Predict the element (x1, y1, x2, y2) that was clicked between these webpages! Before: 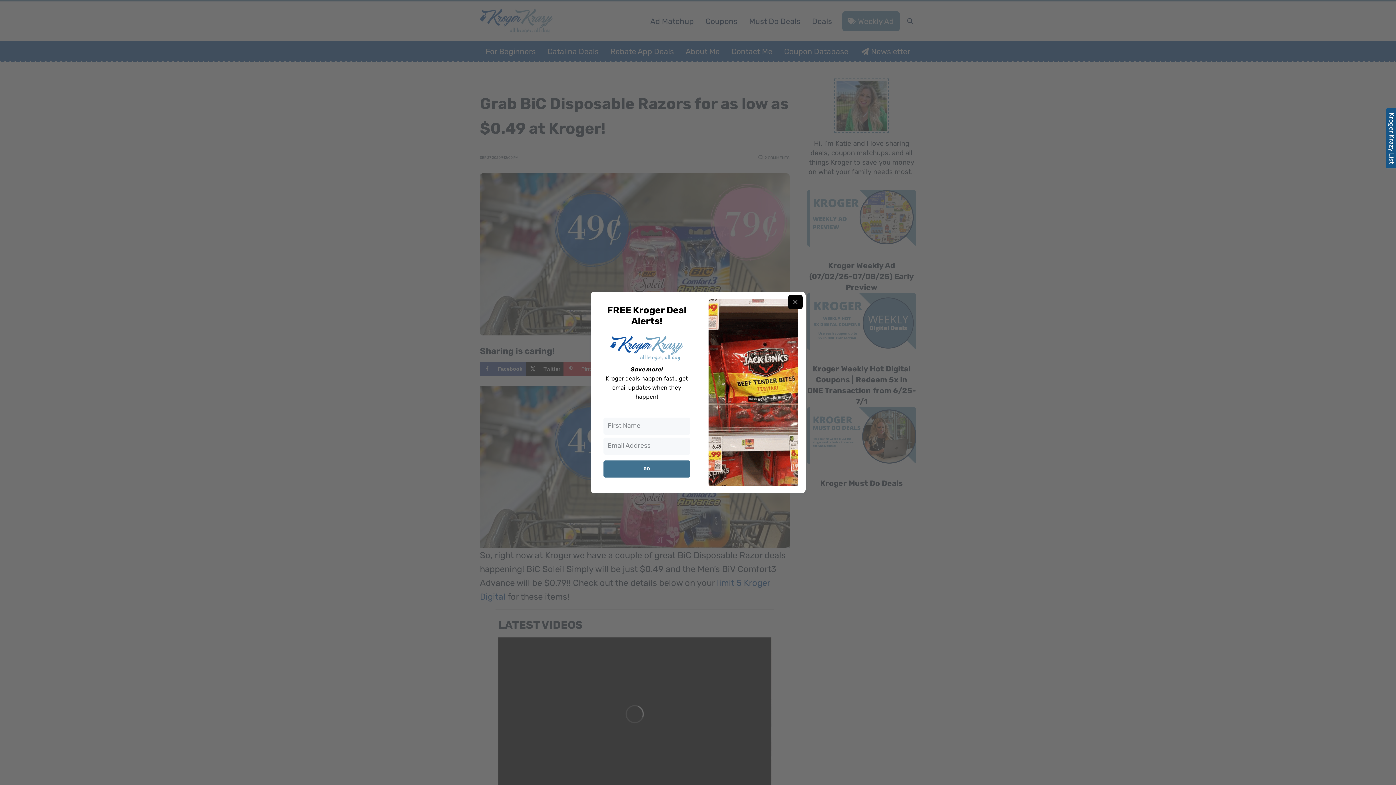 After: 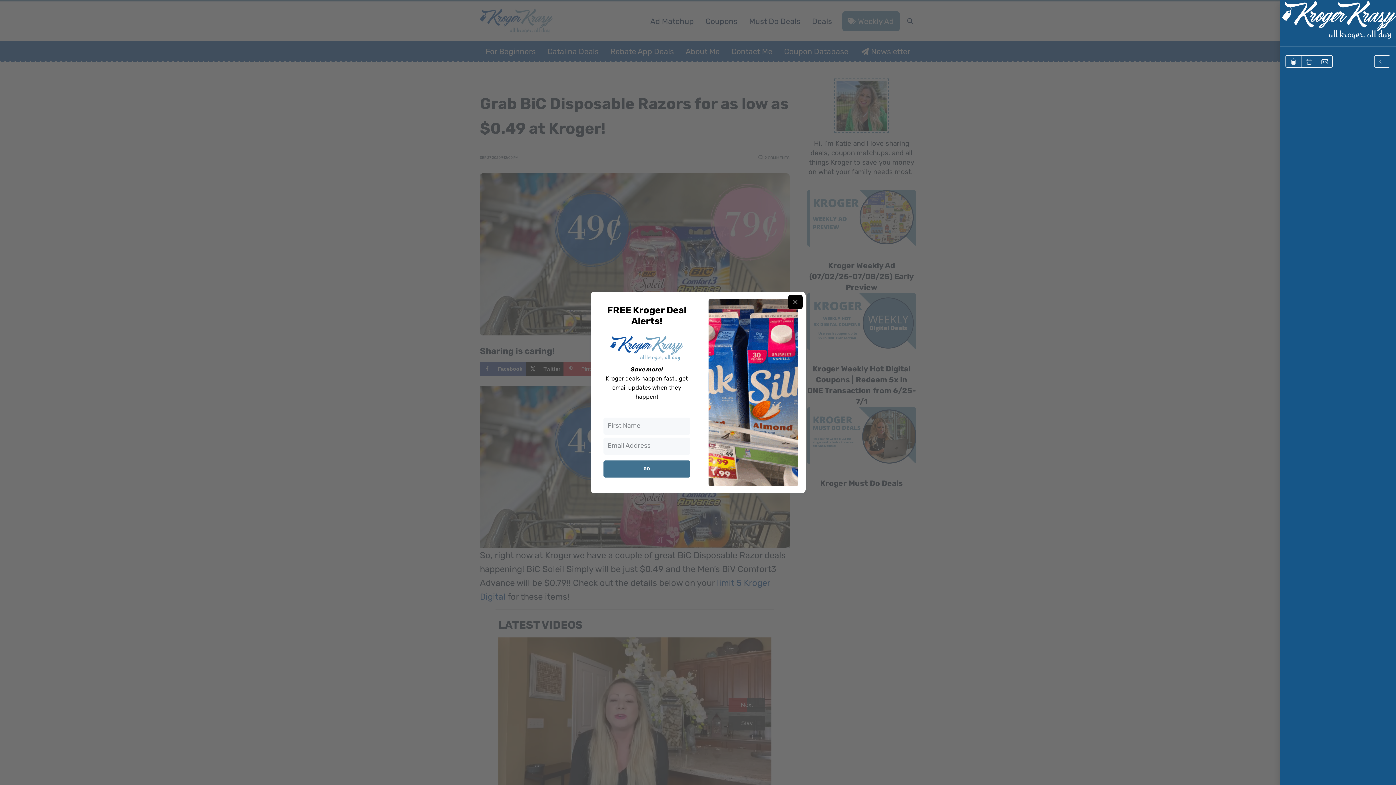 Action: bbox: (1386, 108, 1397, 168) label: Kroger Krazy List